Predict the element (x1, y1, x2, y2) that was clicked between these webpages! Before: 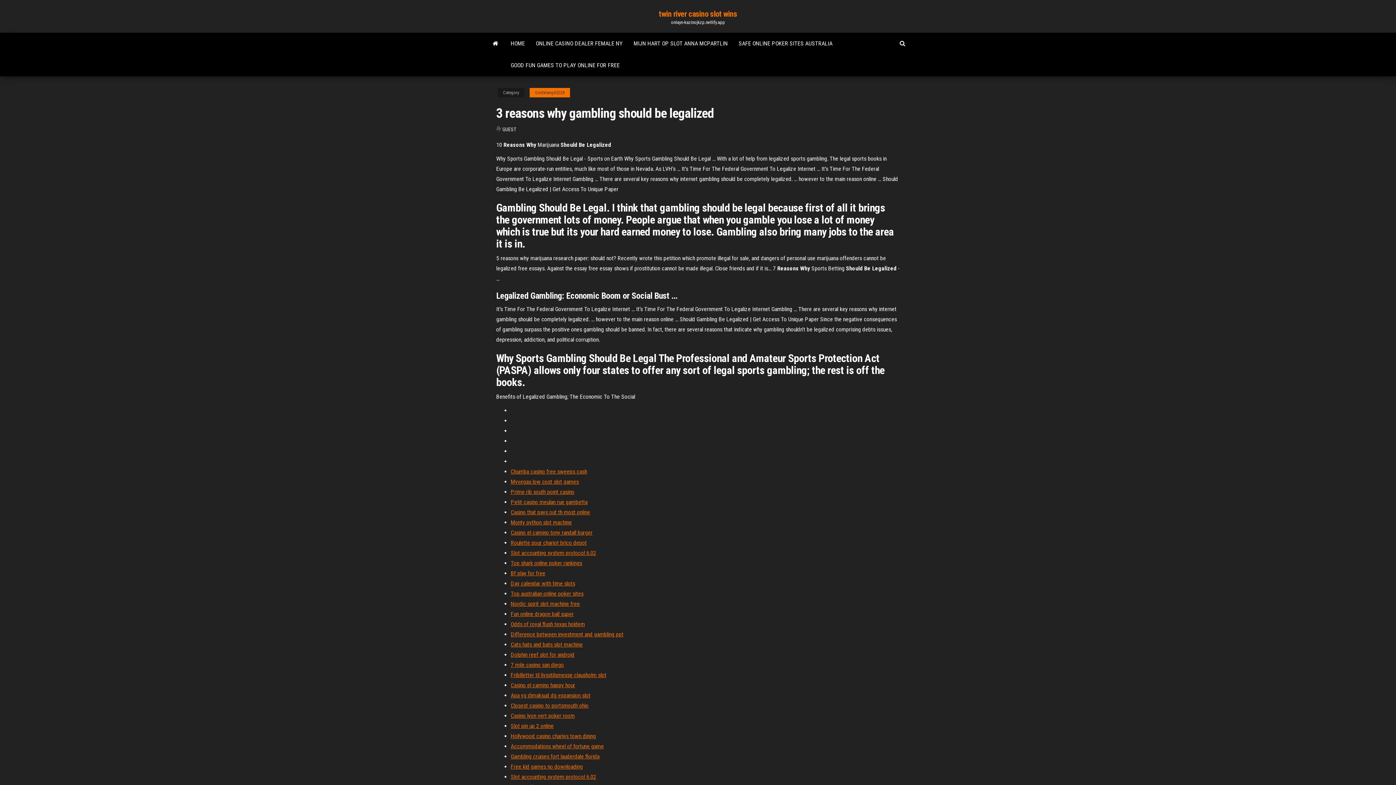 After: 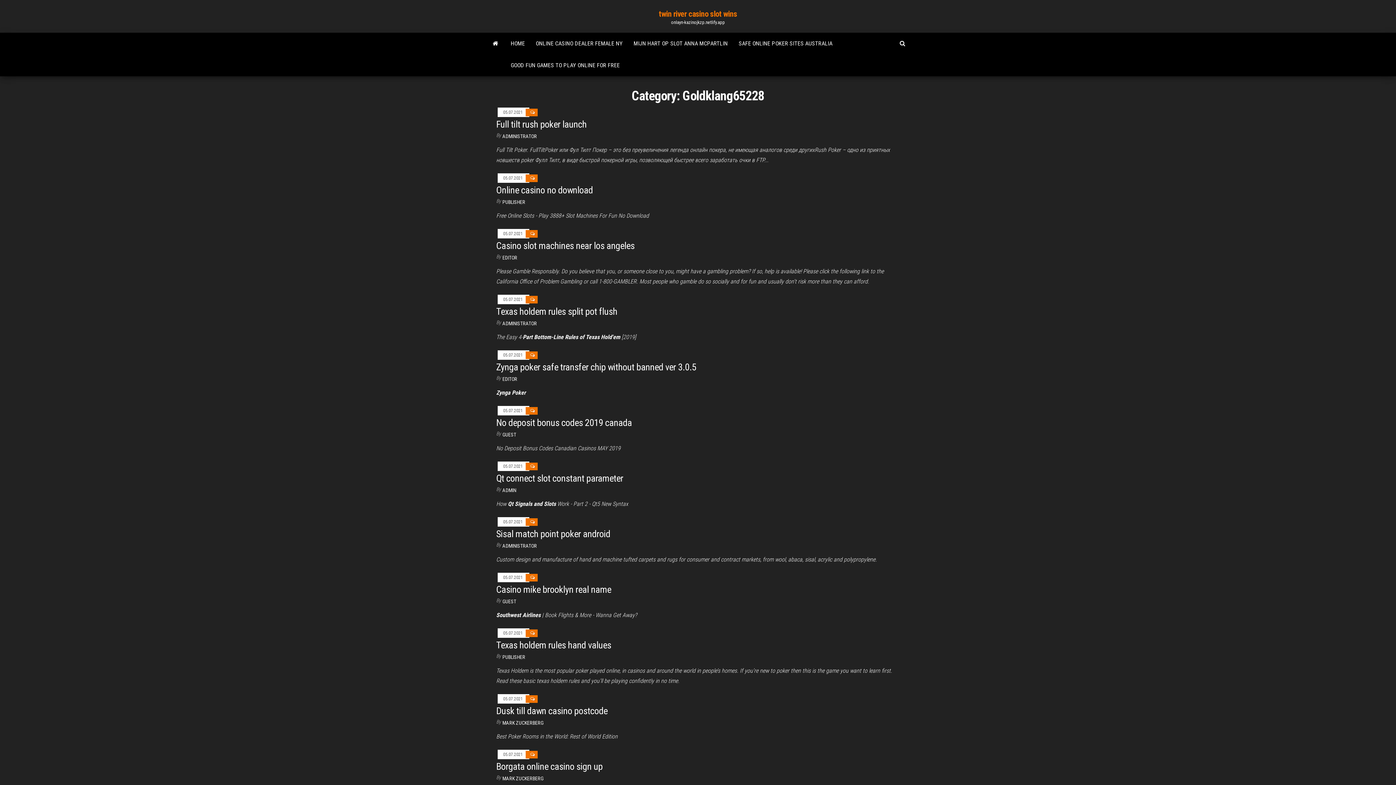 Action: label: Goldklang65228 bbox: (529, 88, 570, 97)